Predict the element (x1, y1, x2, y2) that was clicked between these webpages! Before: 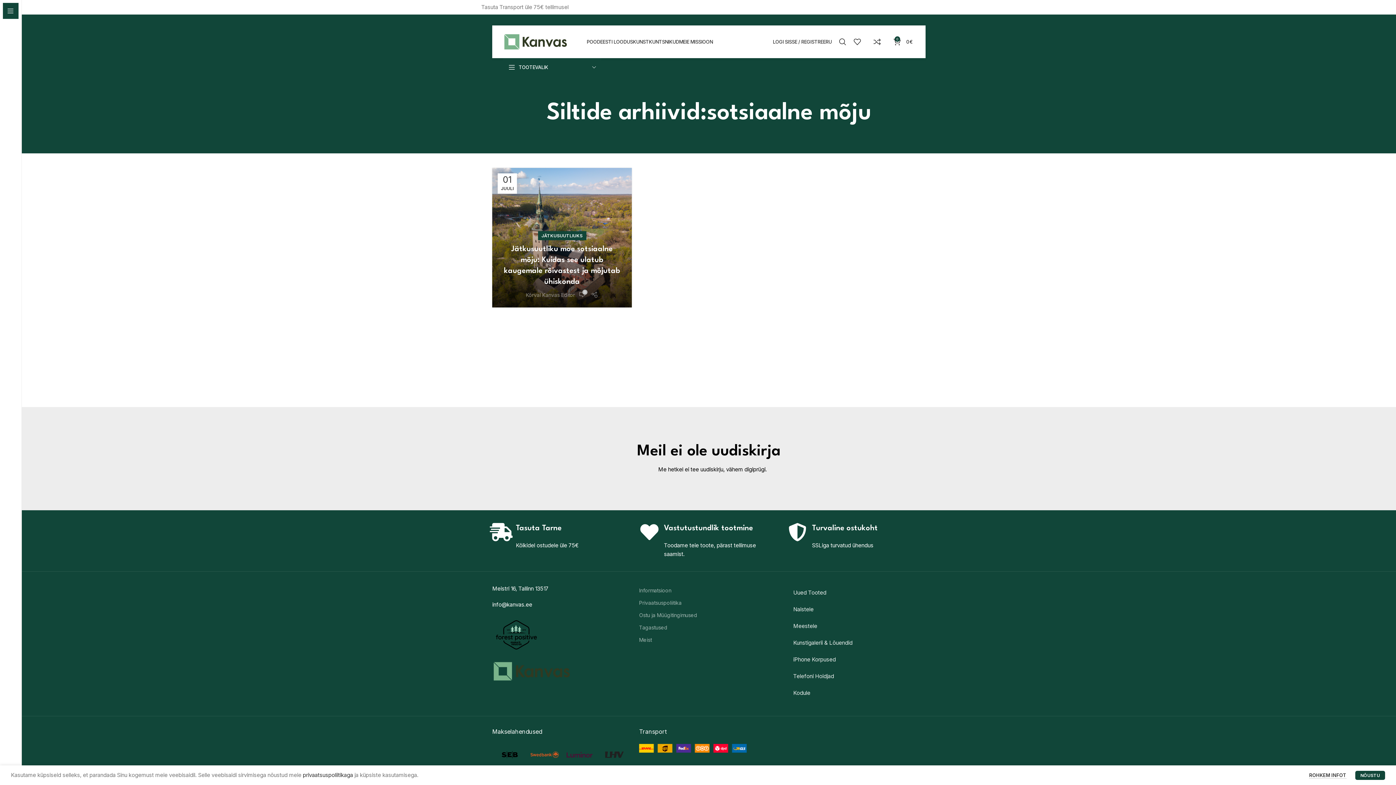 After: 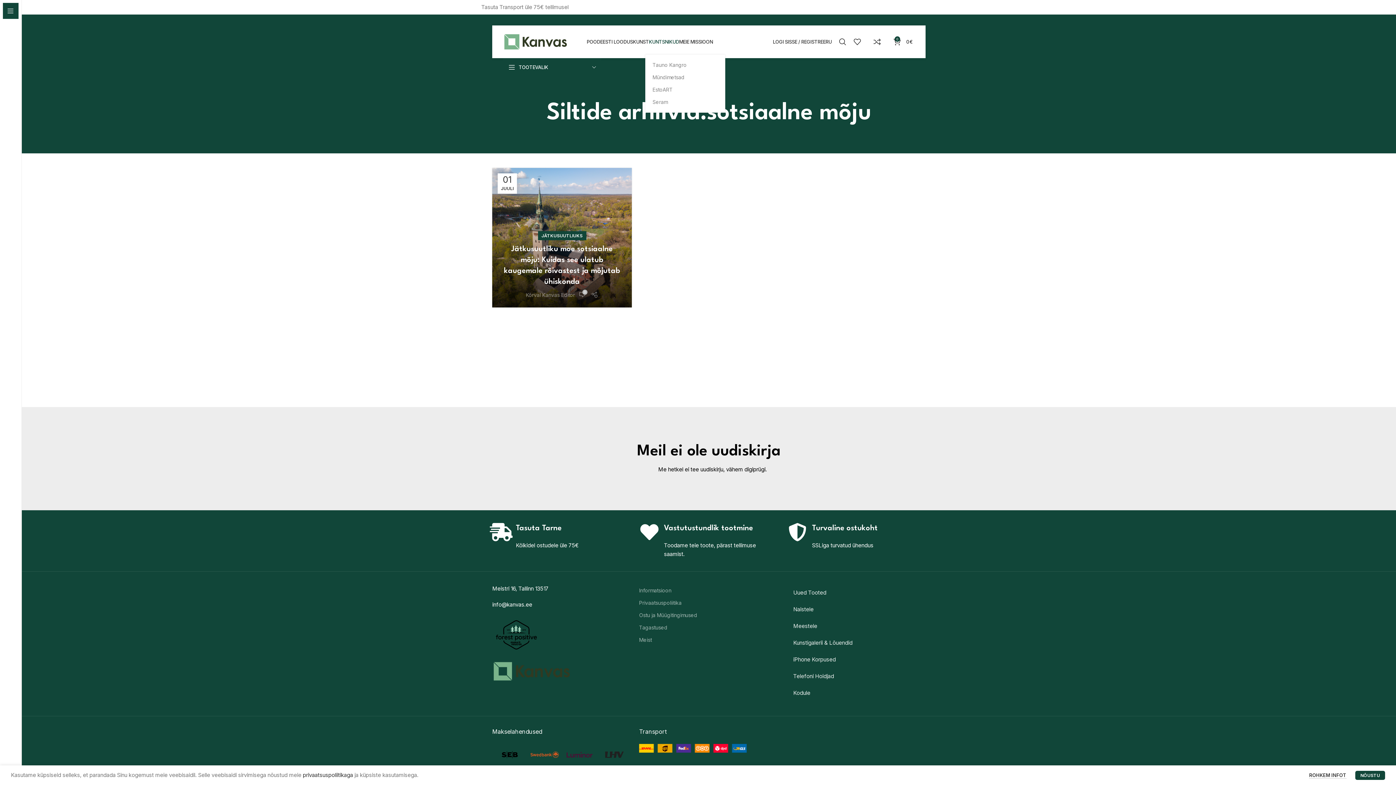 Action: bbox: (649, 34, 679, 49) label: KUNTSNIKUD